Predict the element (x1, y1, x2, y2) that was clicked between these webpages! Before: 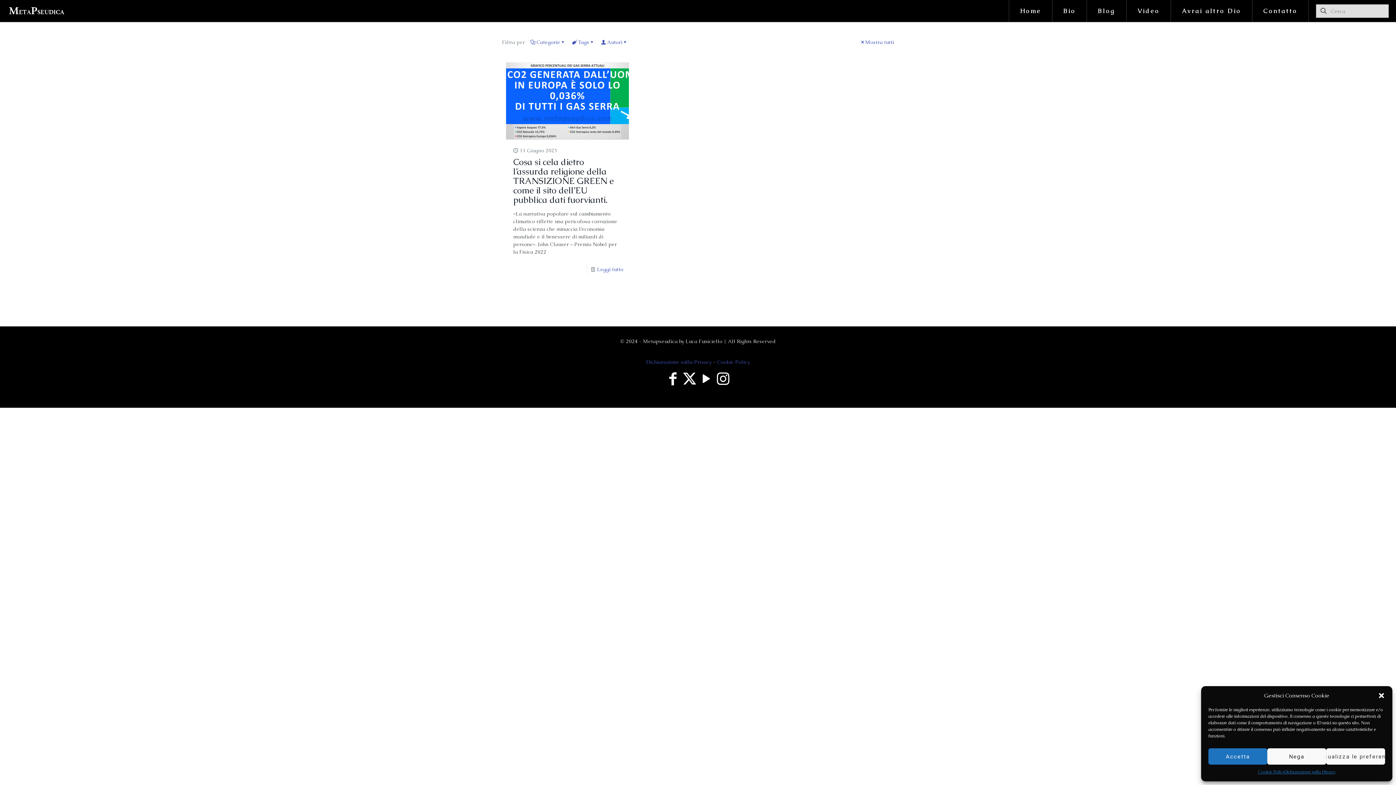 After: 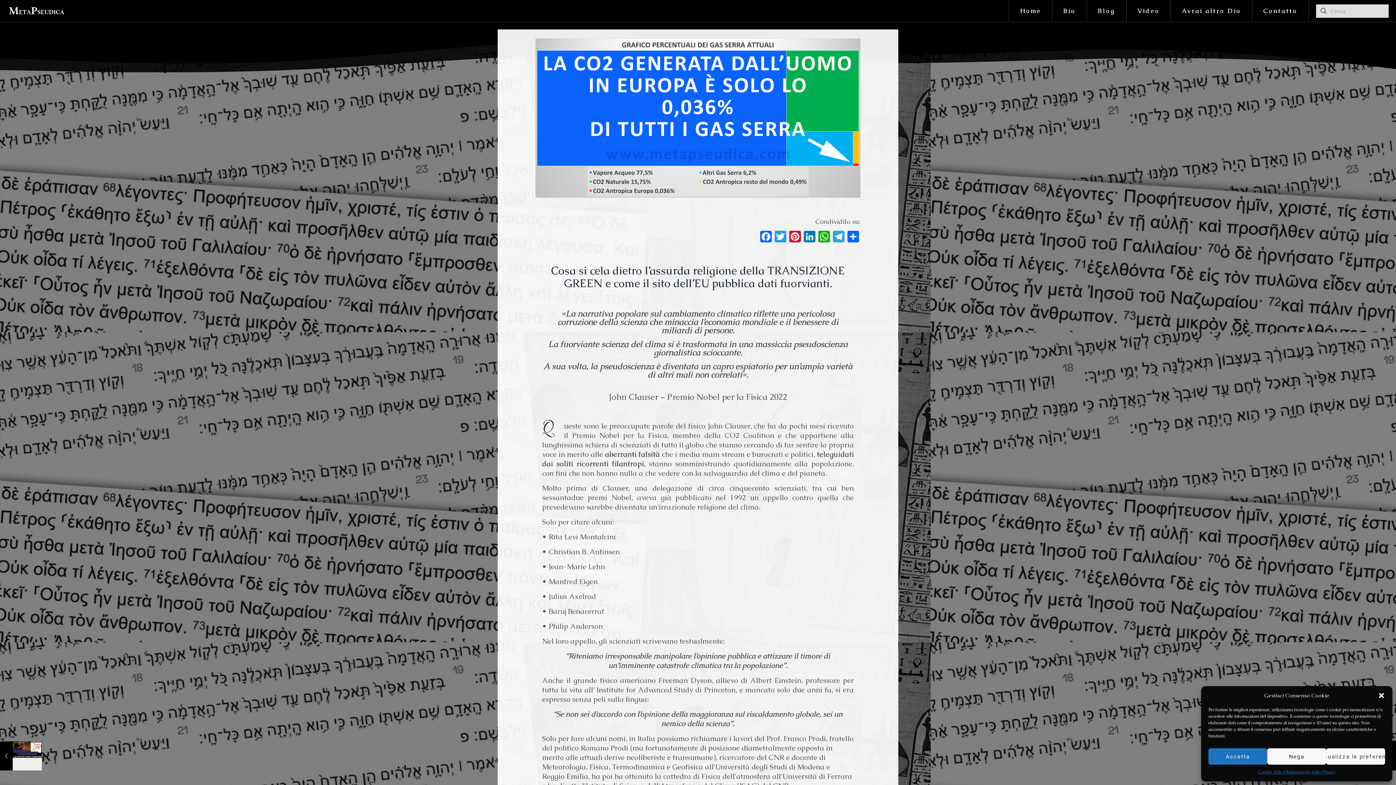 Action: label: Mostra tutti bbox: (860, 38, 894, 45)